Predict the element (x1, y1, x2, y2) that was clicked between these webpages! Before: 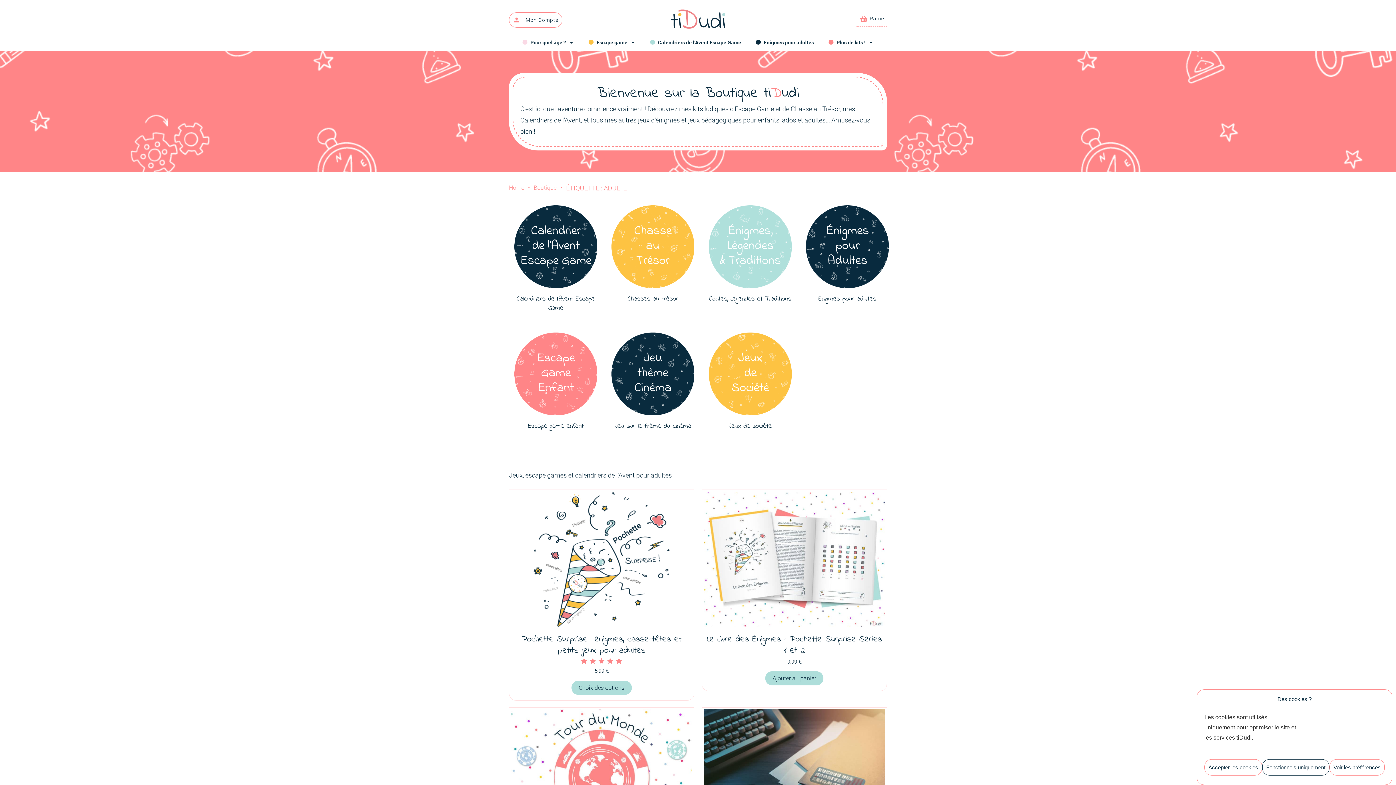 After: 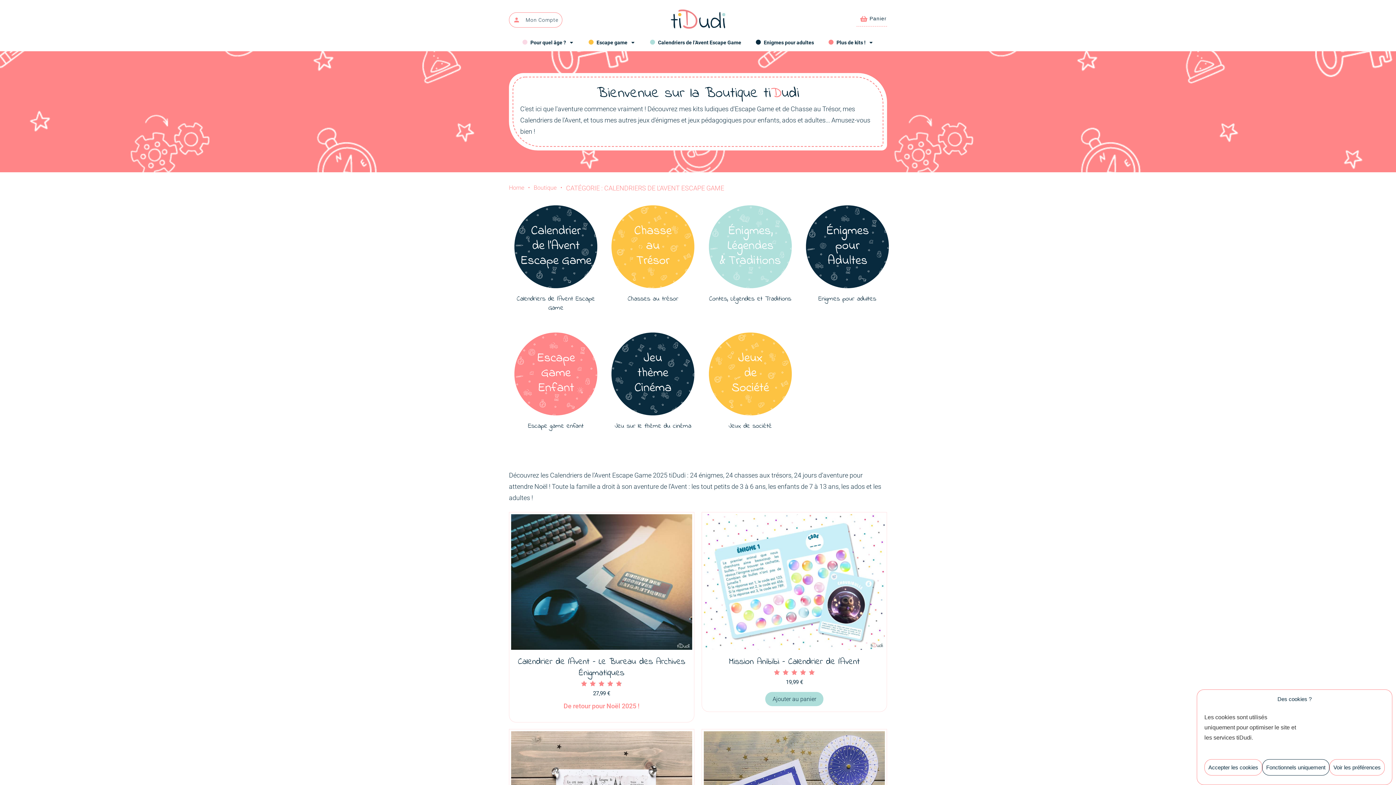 Action: bbox: (514, 205, 597, 313) label: Accéder à la catégorie de produits Calendriers de l'Avent Escape Game